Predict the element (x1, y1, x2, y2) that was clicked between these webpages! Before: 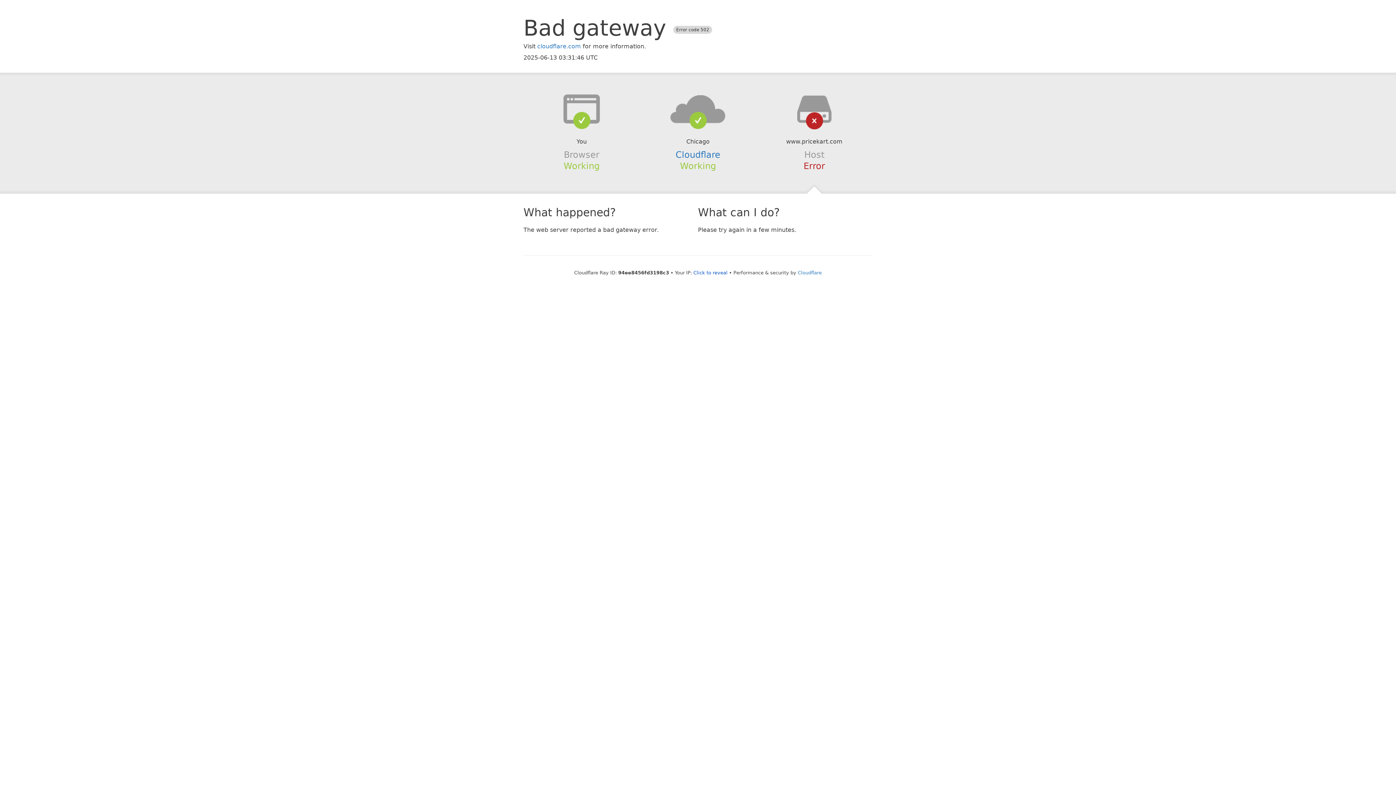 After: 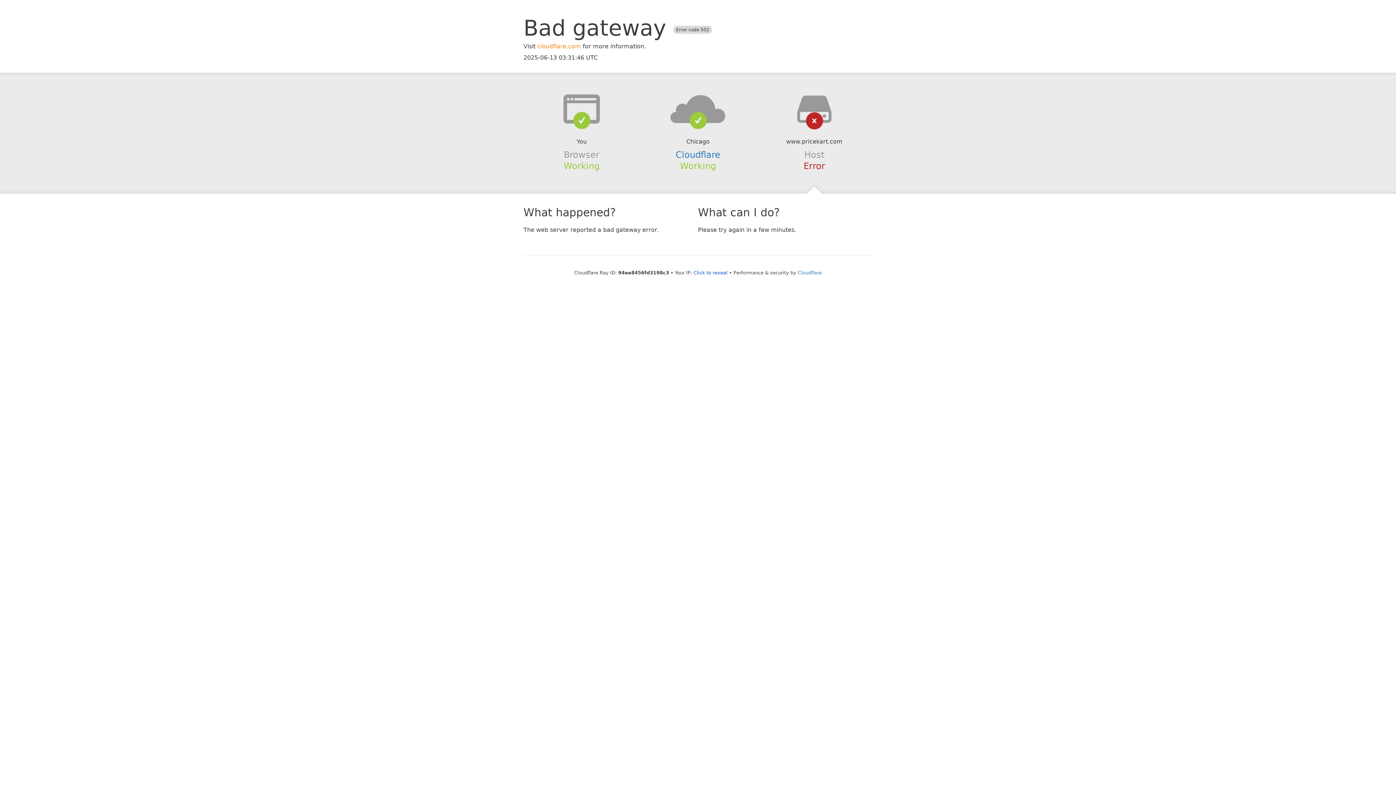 Action: bbox: (537, 42, 581, 49) label: cloudflare.com